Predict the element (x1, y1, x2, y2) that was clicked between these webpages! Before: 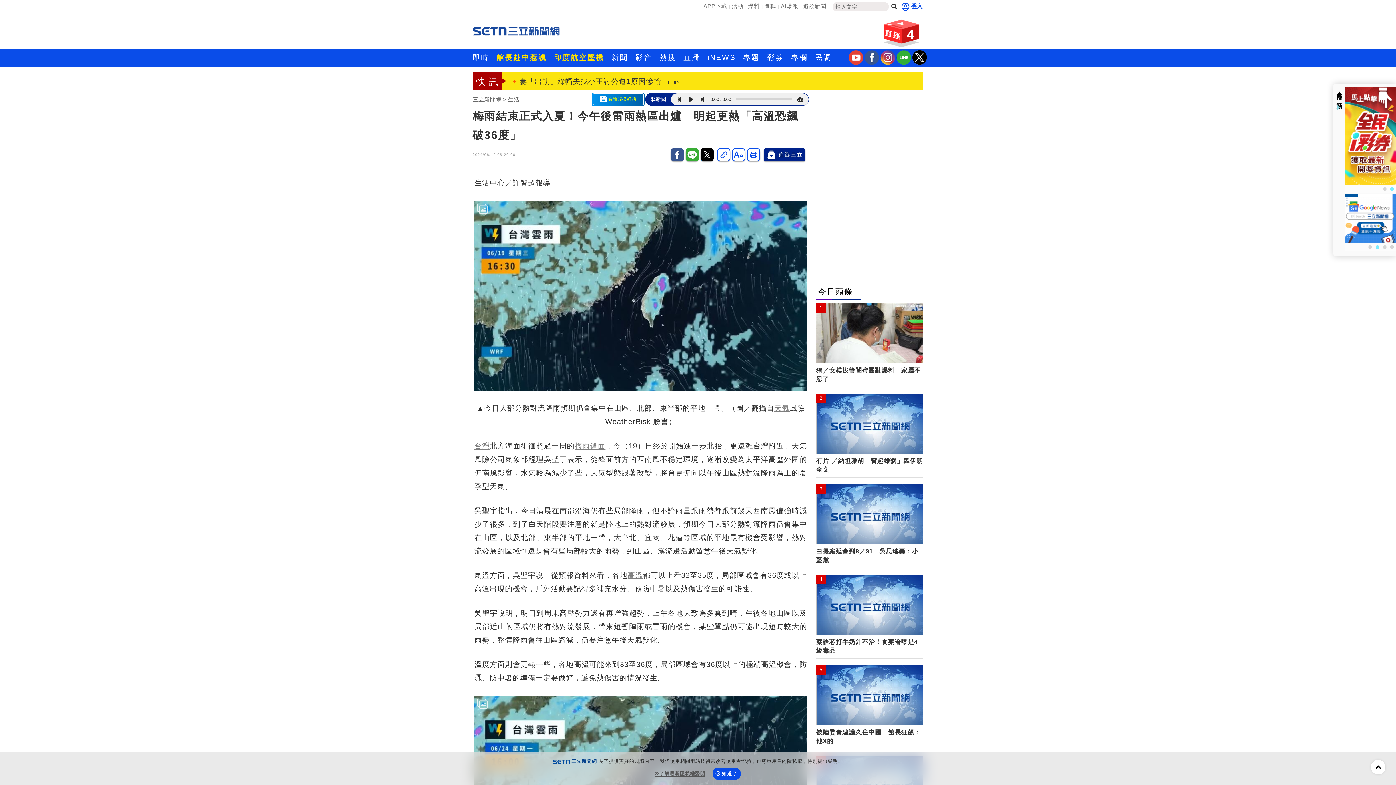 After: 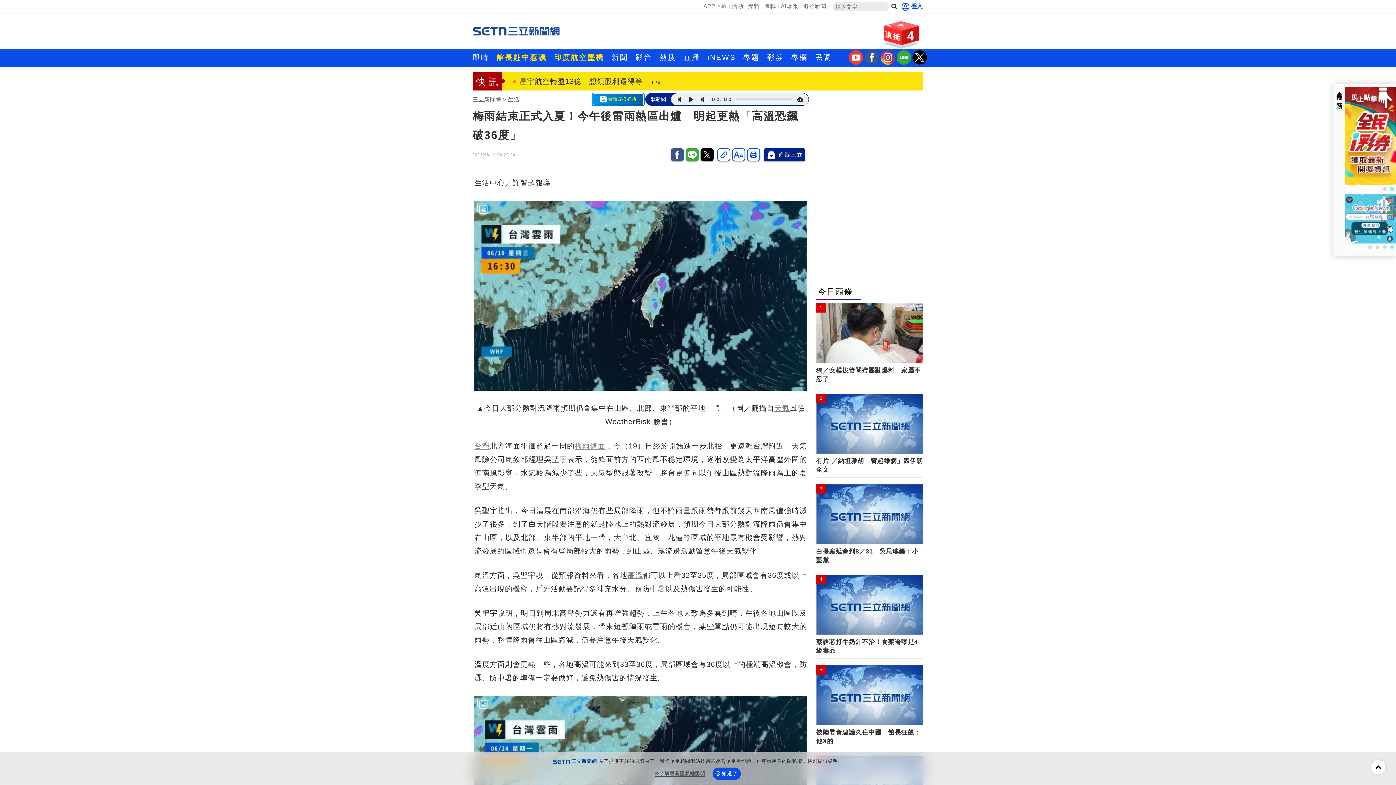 Action: label: 三立新聞twitter bbox: (912, 59, 927, 65)